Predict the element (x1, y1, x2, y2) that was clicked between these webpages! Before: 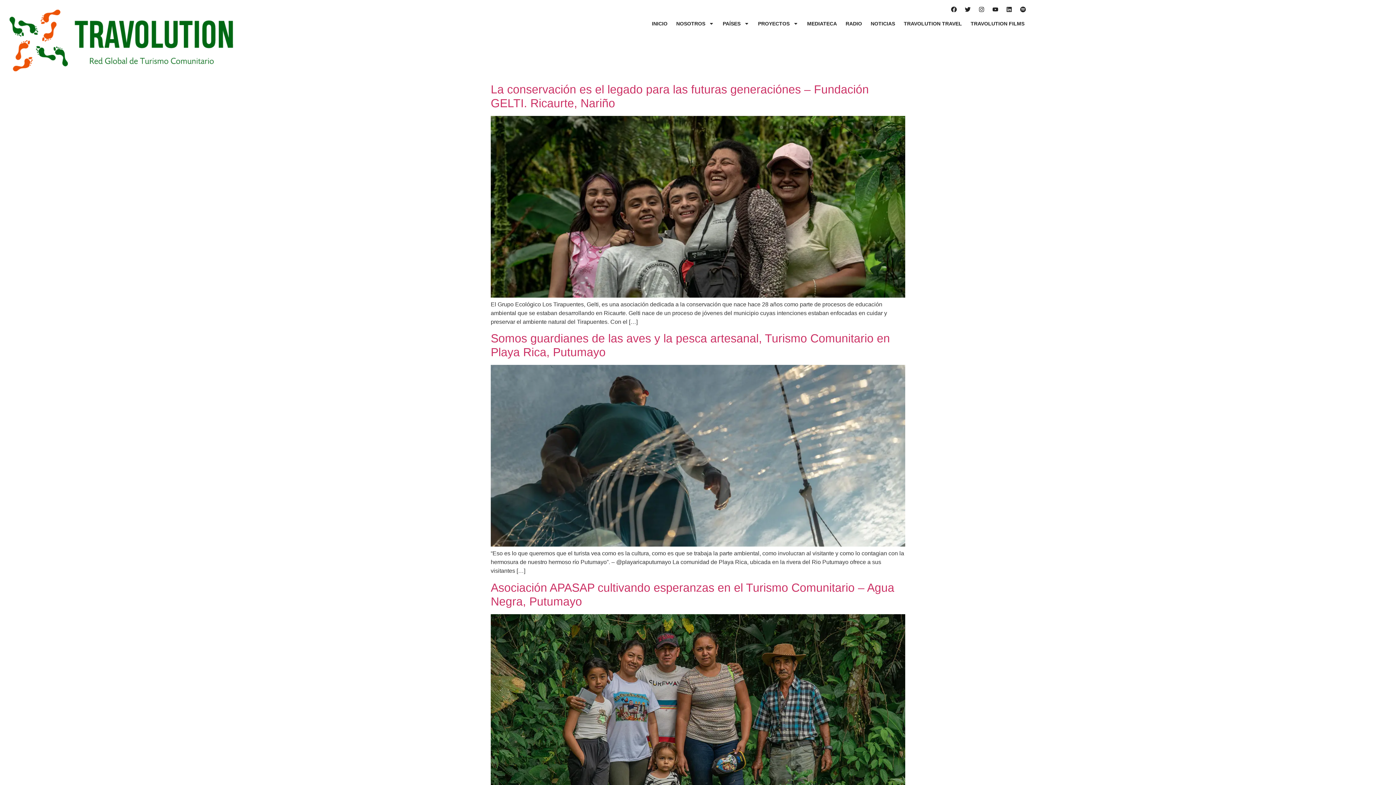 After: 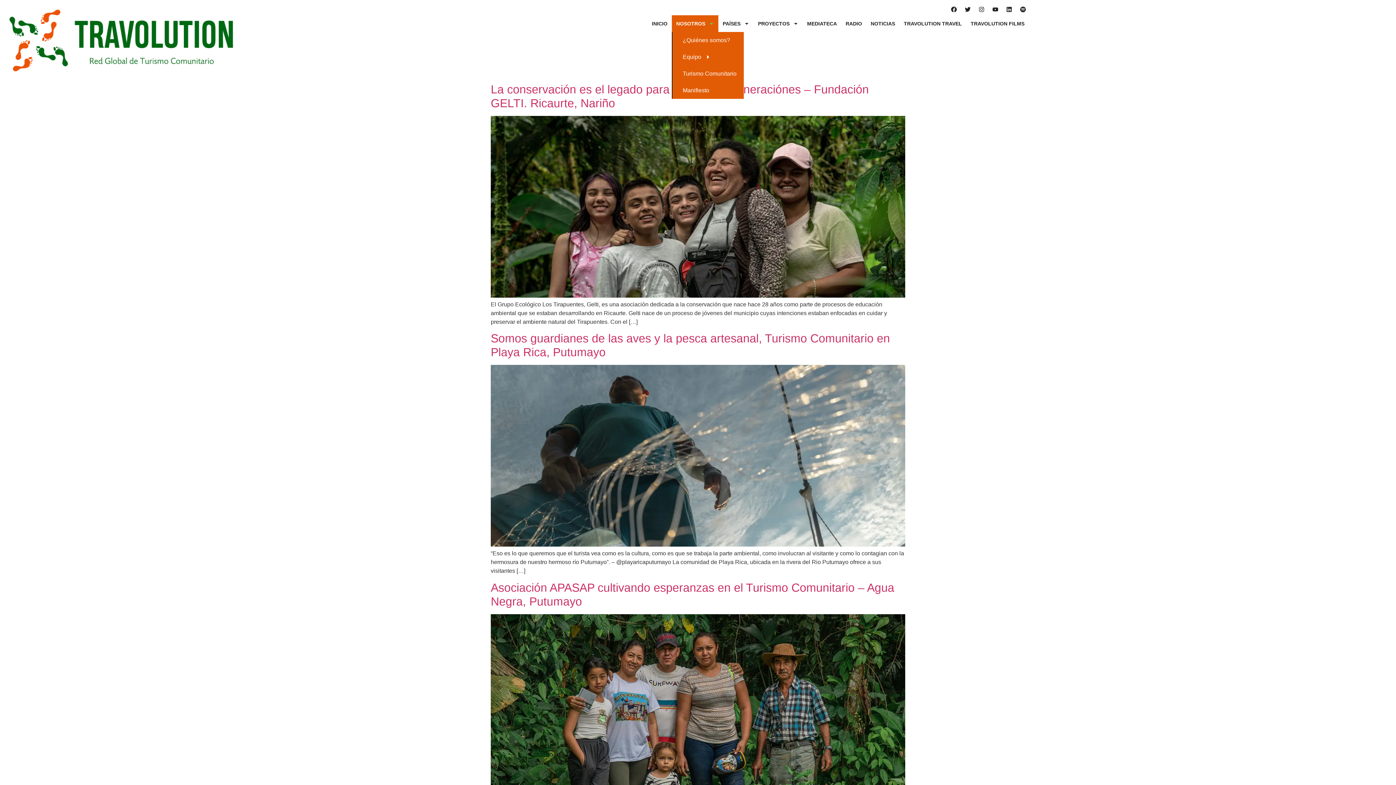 Action: label: NOSOTROS bbox: (672, 15, 718, 32)